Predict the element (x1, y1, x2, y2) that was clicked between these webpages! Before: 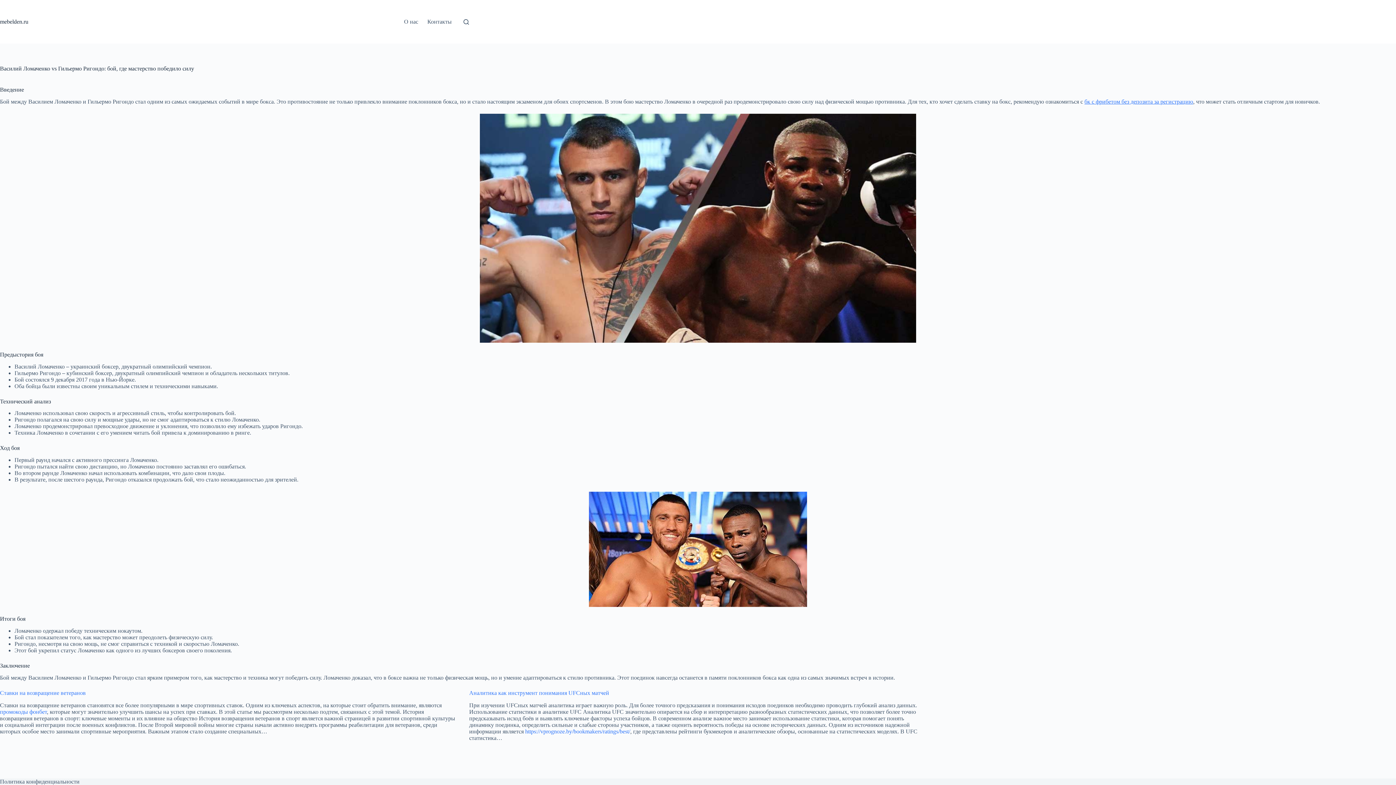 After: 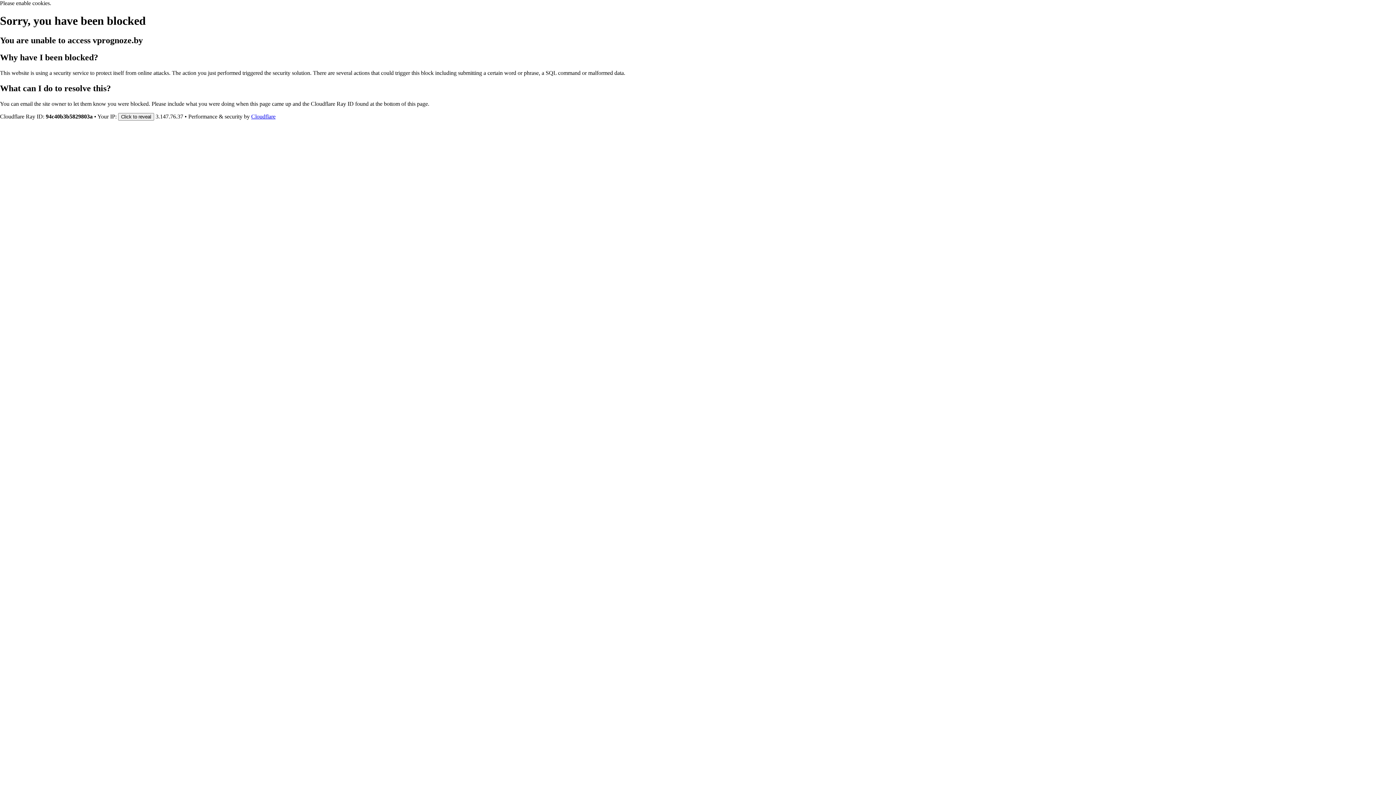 Action: bbox: (525, 728, 630, 734) label: https://vprognoze.by/bookmakers/ratings/best/